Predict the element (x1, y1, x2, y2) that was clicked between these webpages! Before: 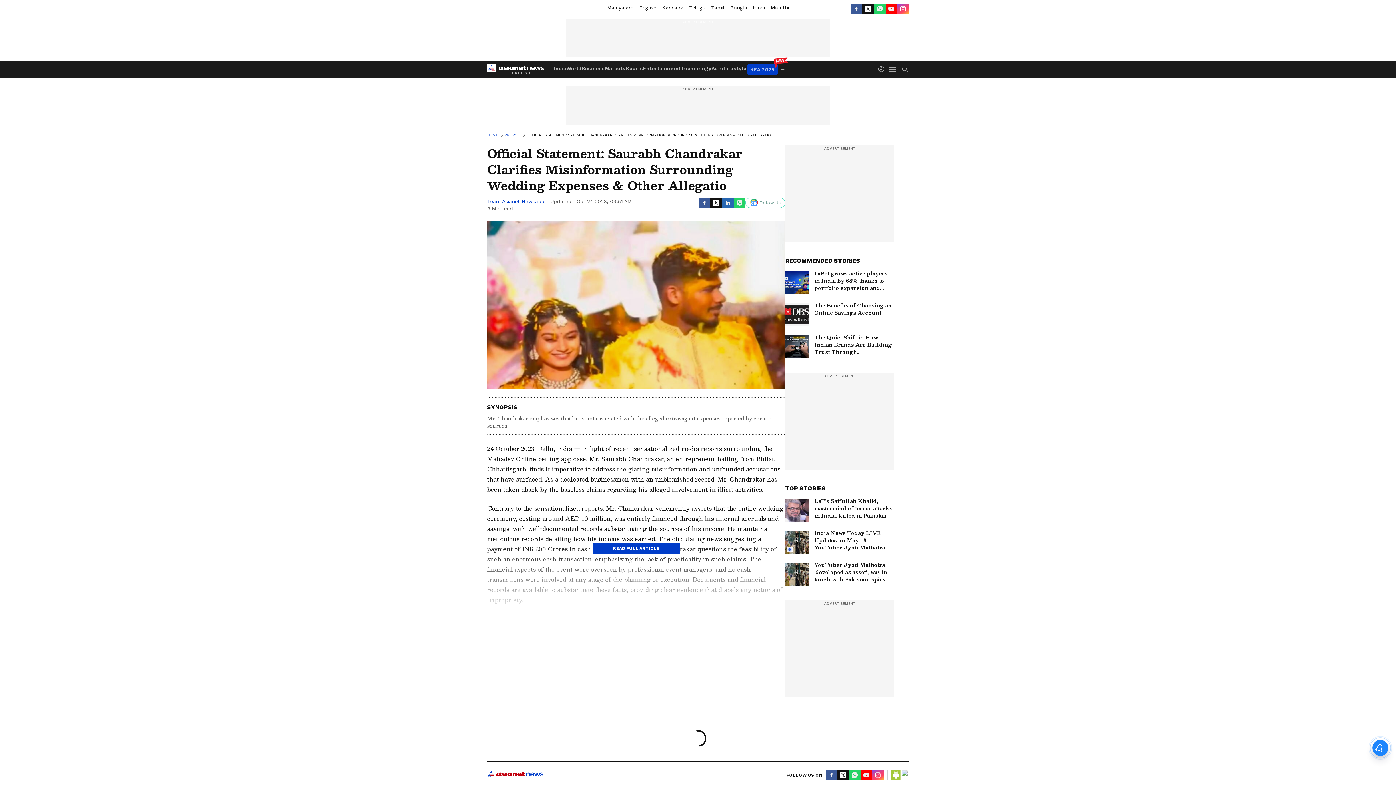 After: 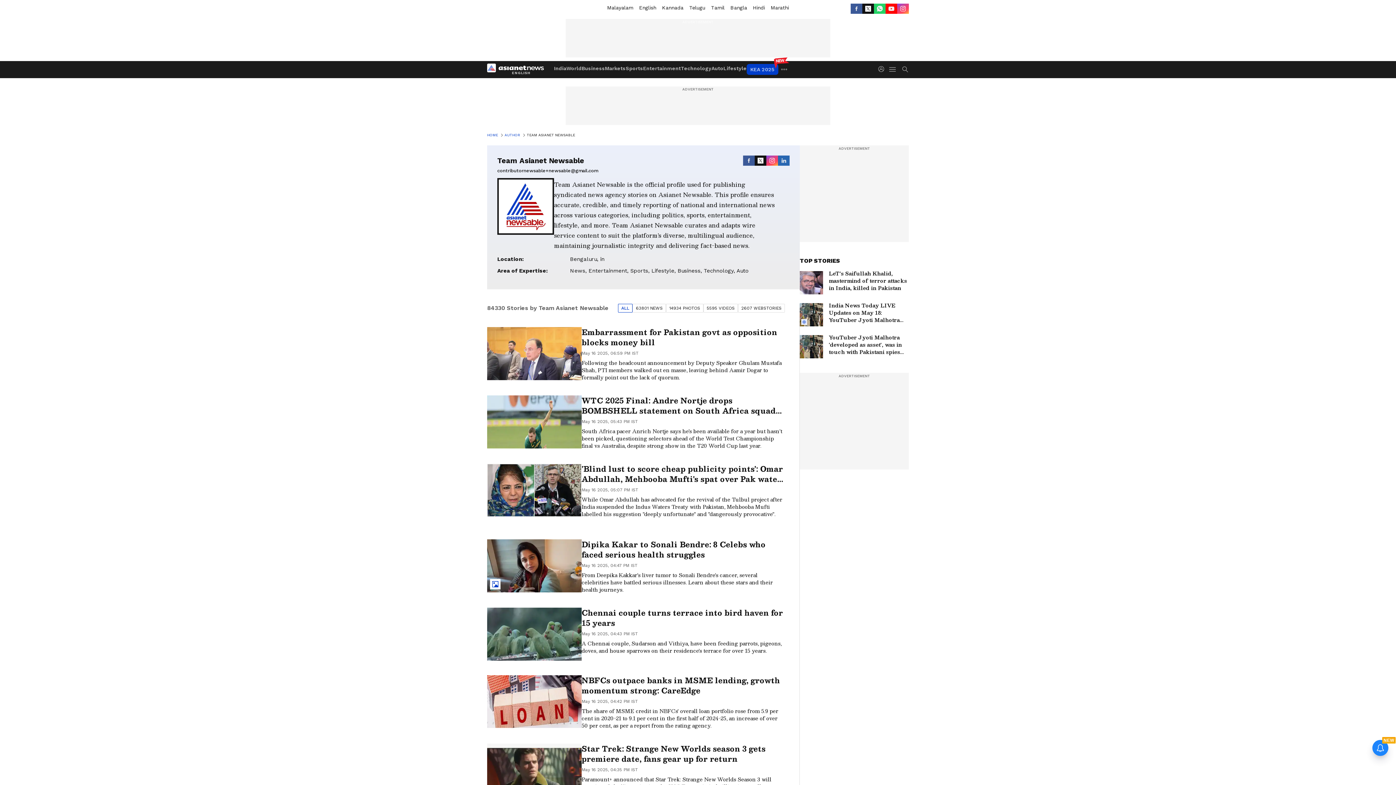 Action: label: Team Asianet Newsable bbox: (487, 198, 545, 204)